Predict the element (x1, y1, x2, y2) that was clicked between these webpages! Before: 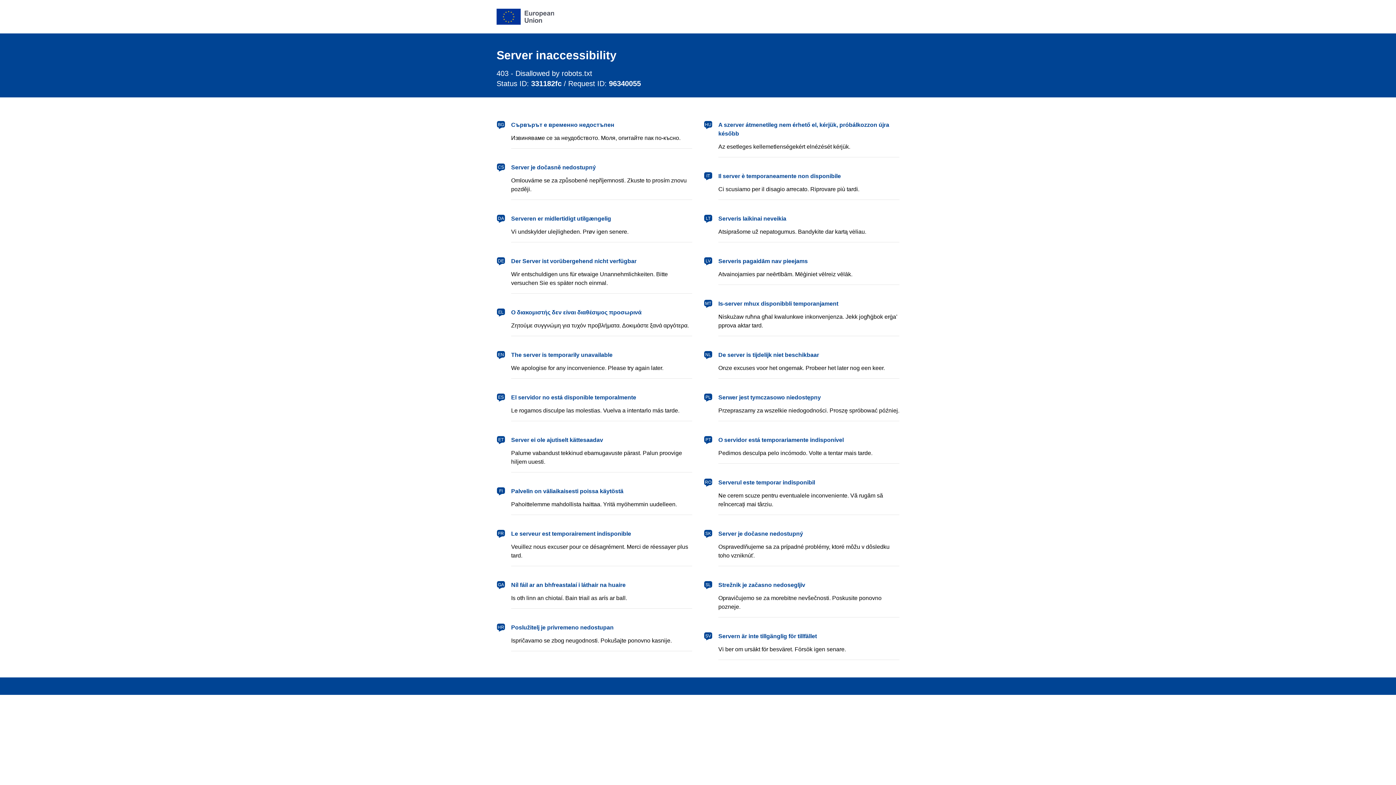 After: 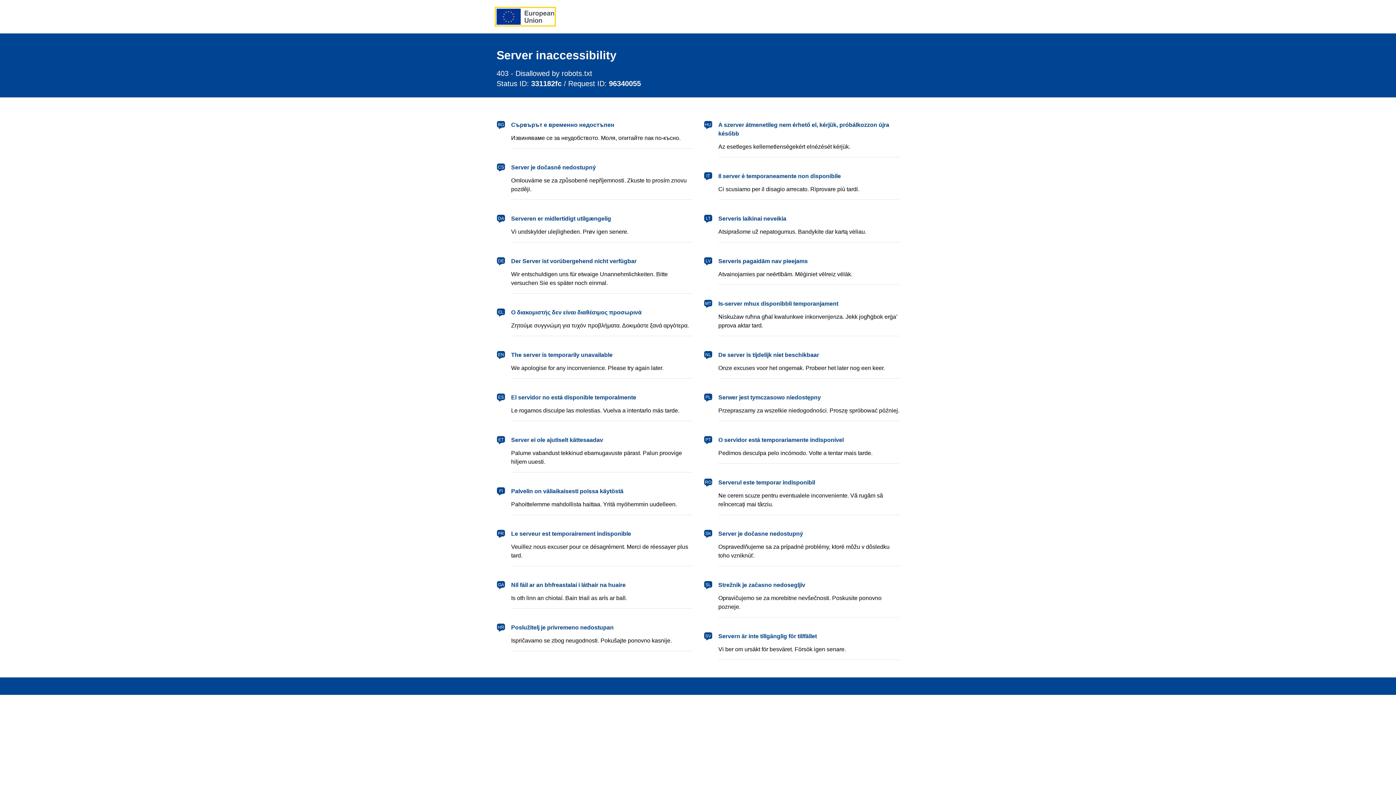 Action: label: European Union bbox: (496, 8, 554, 24)